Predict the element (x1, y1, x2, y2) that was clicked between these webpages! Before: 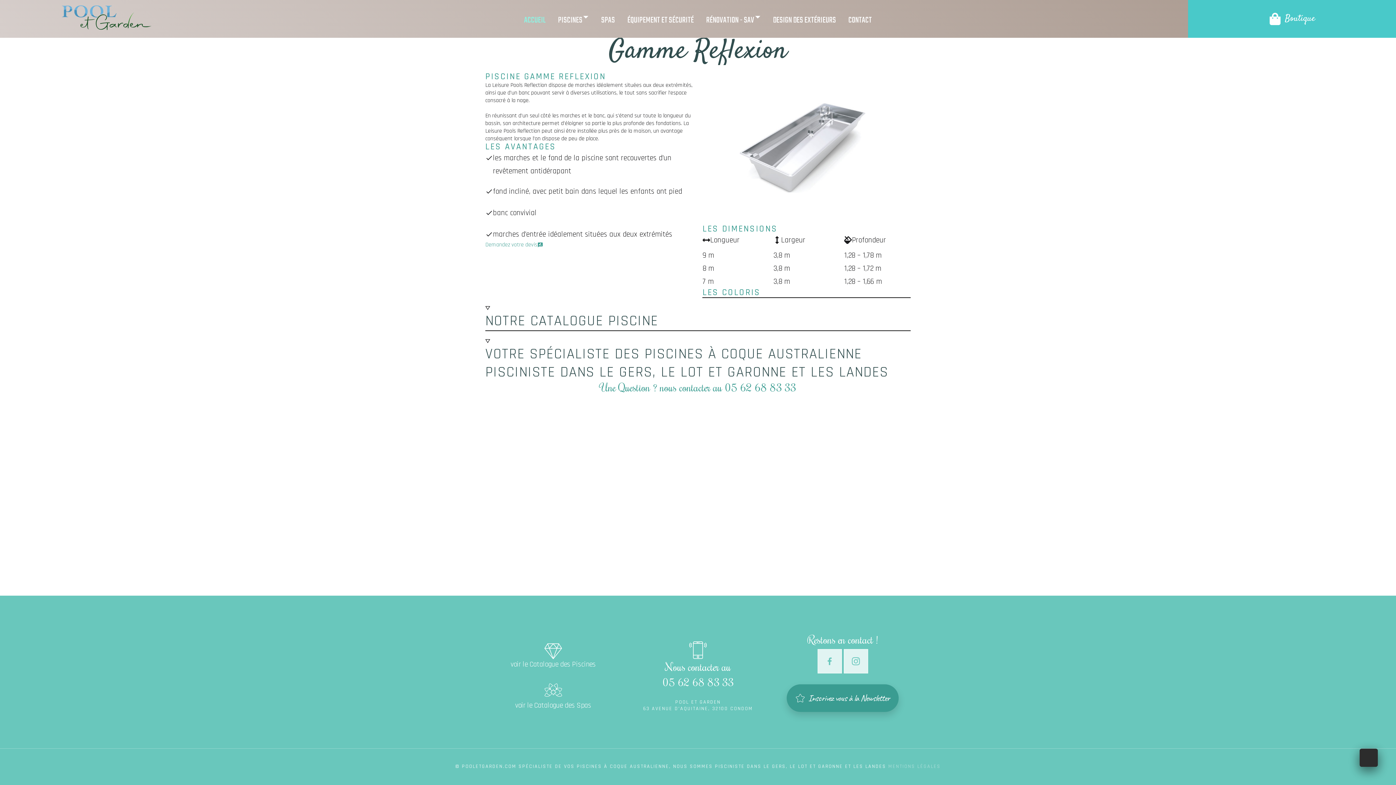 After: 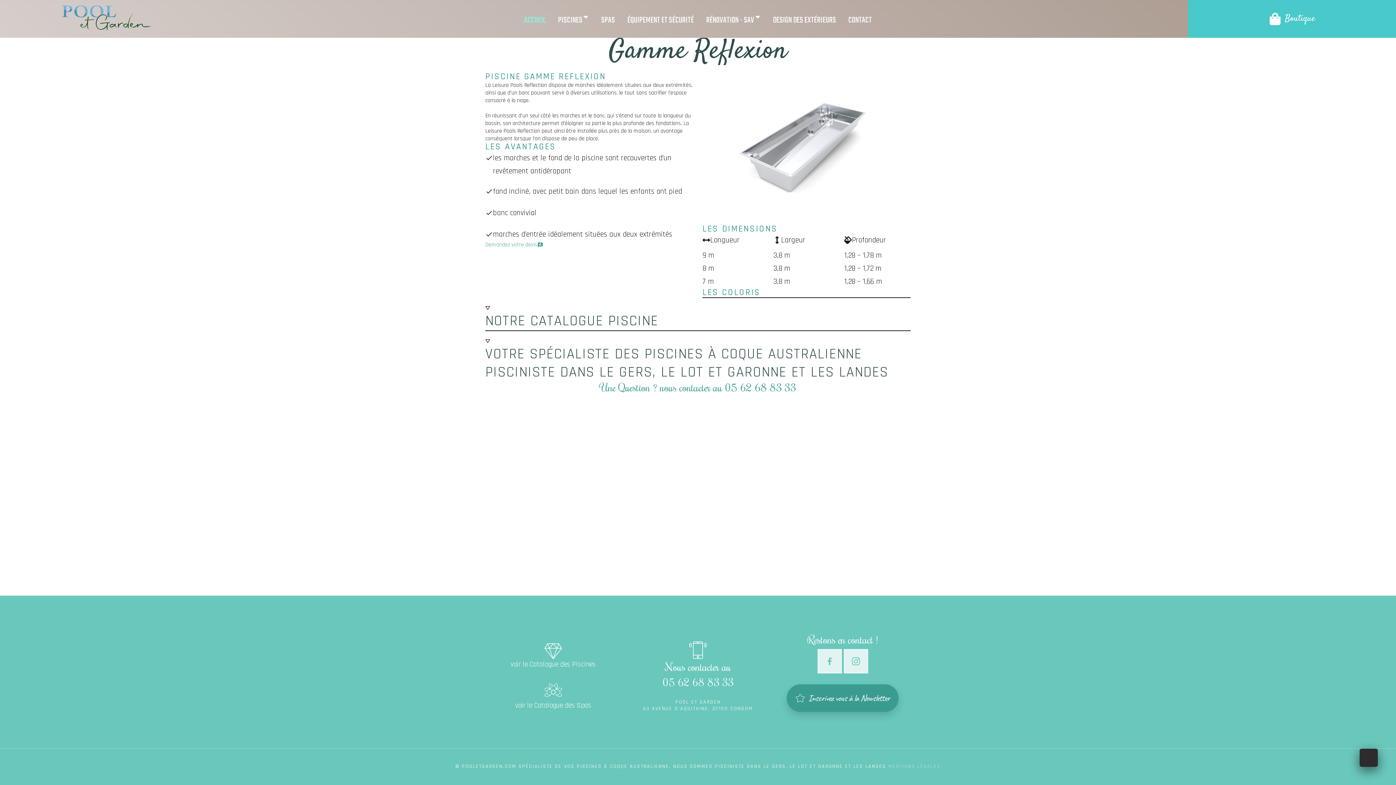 Action: label: PISCINES bbox: (552, 9, 594, 28)